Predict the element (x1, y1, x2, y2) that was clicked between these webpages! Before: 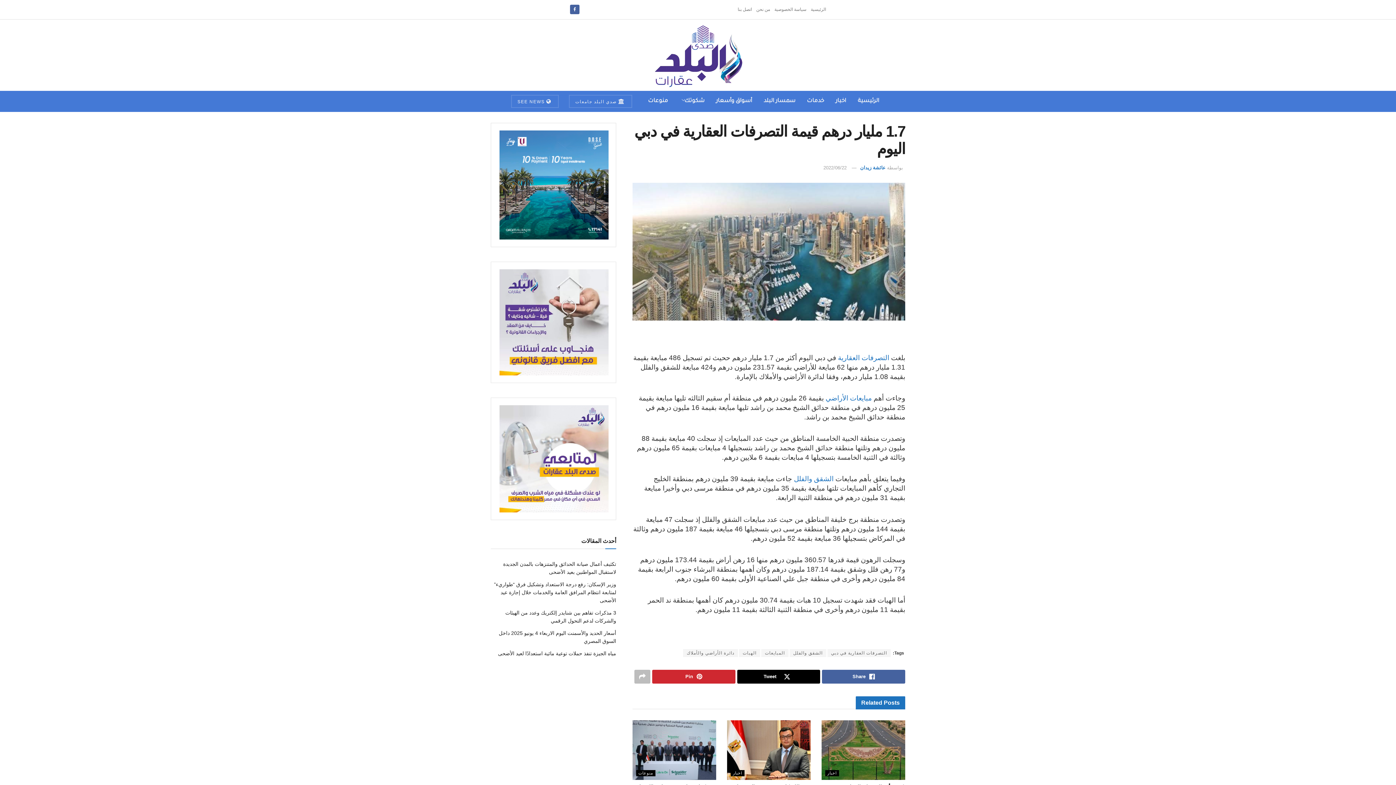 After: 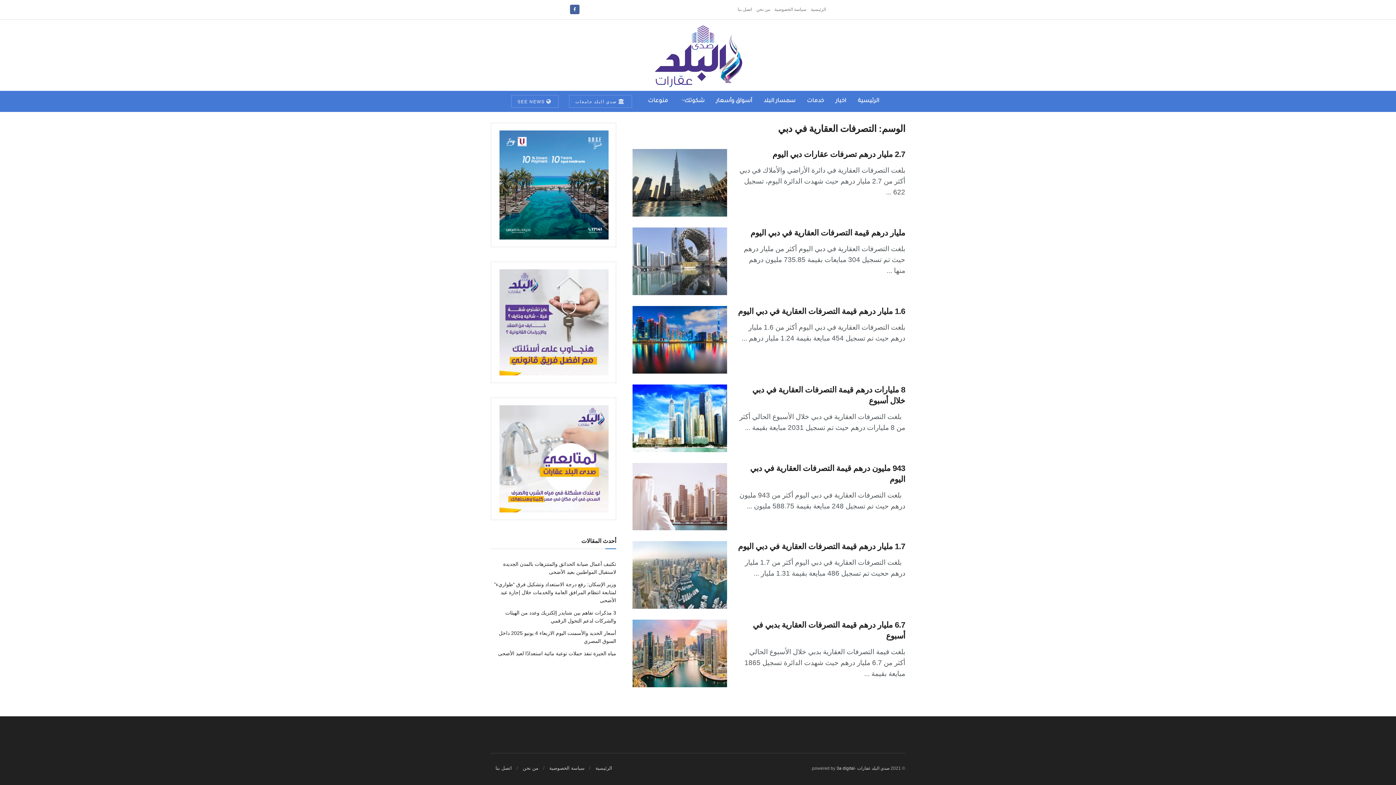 Action: bbox: (827, 649, 890, 657) label: التصرفات العقارية في دبي